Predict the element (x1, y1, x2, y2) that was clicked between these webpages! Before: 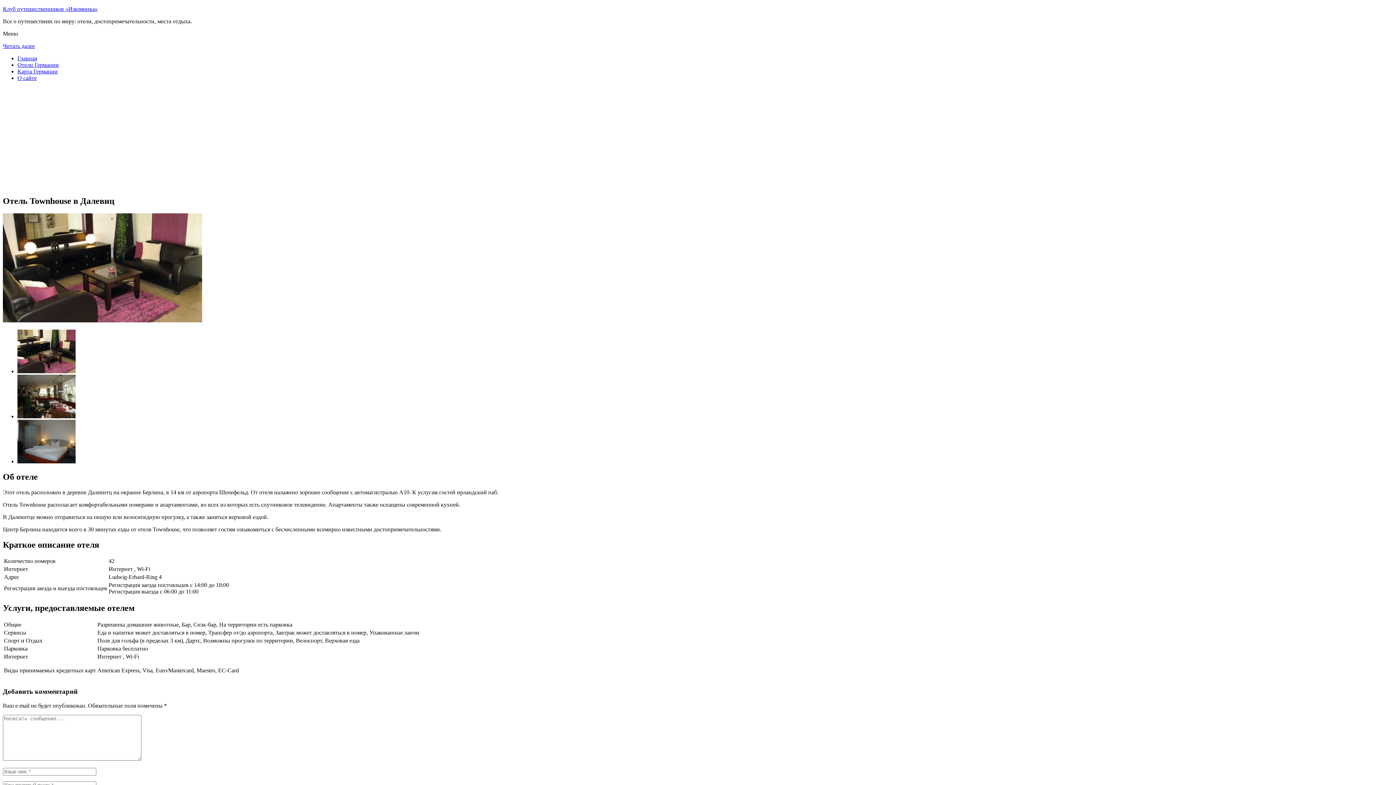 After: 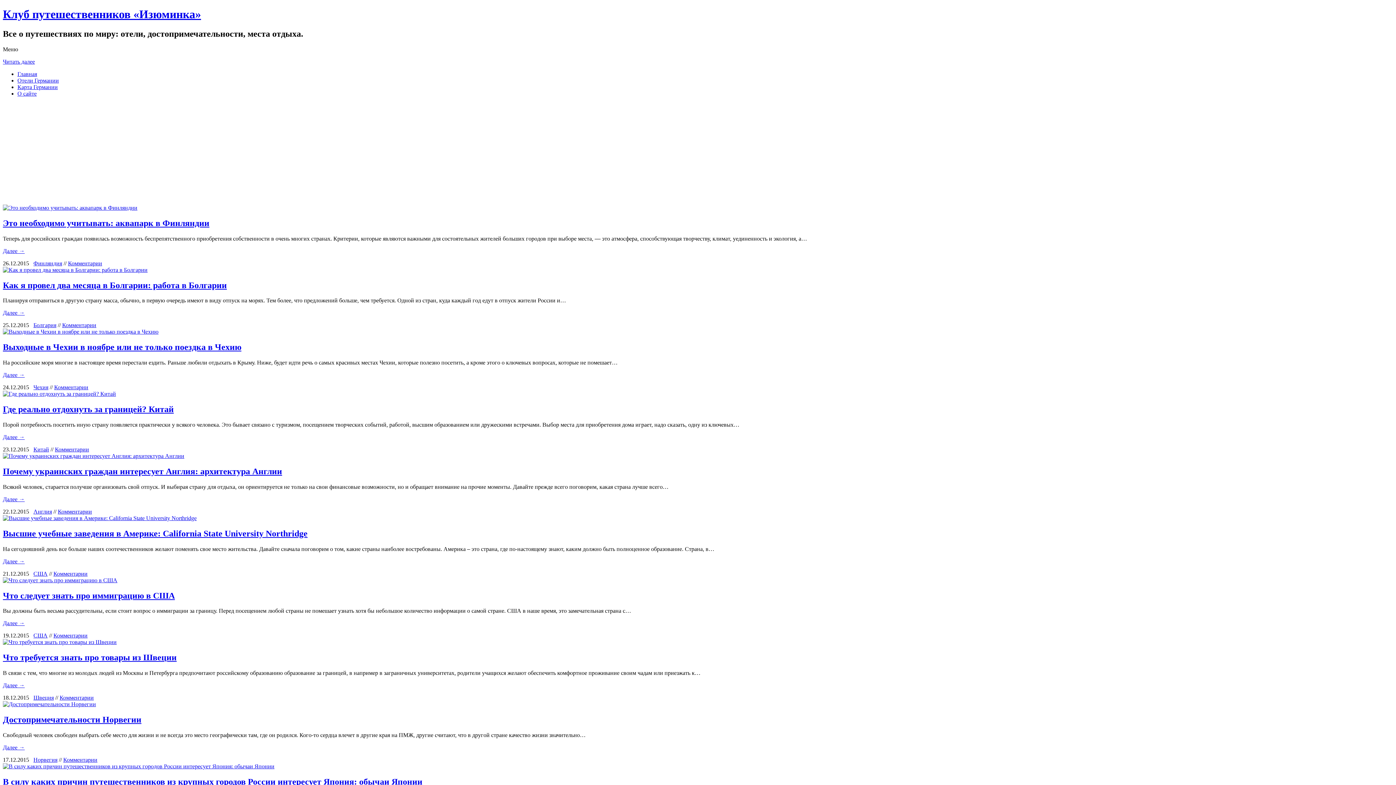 Action: bbox: (17, 55, 37, 61) label: Главная